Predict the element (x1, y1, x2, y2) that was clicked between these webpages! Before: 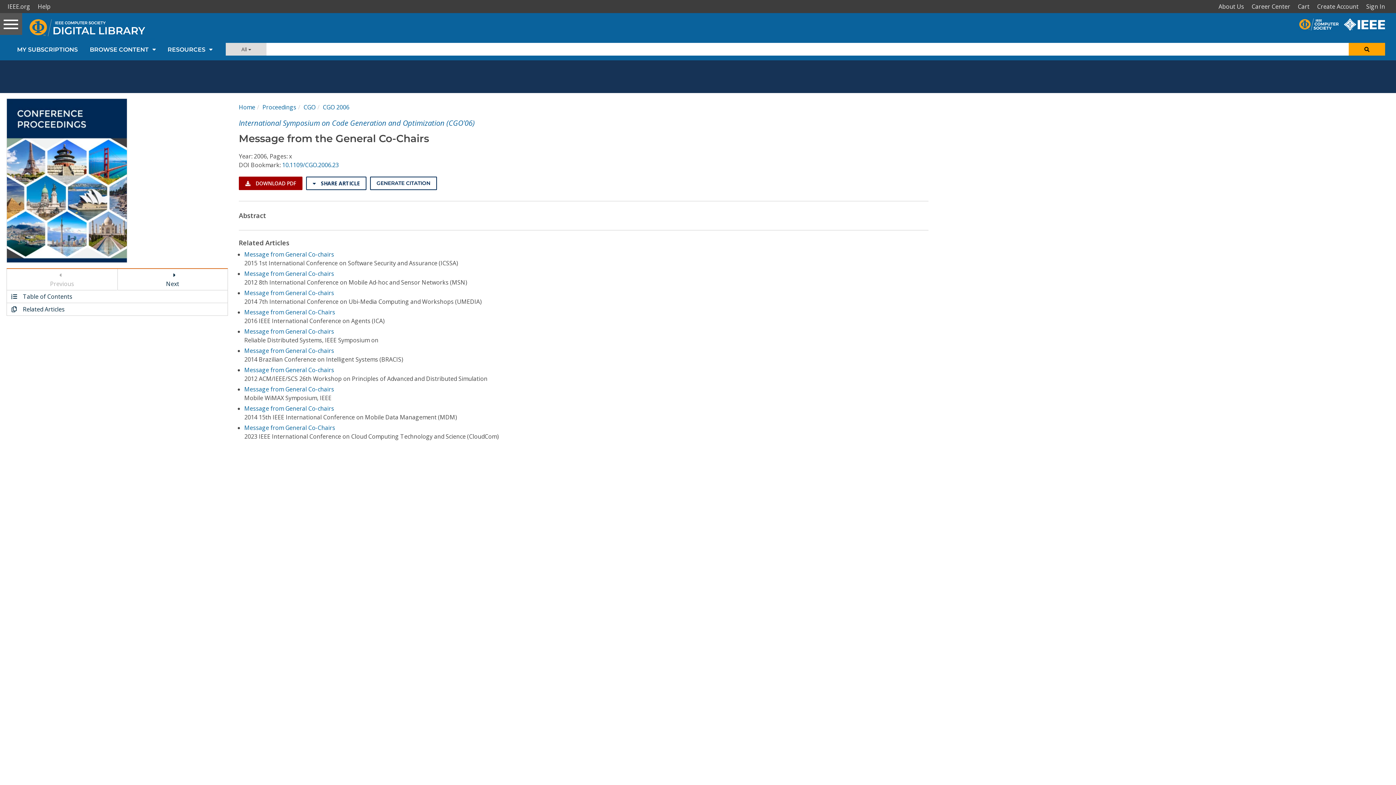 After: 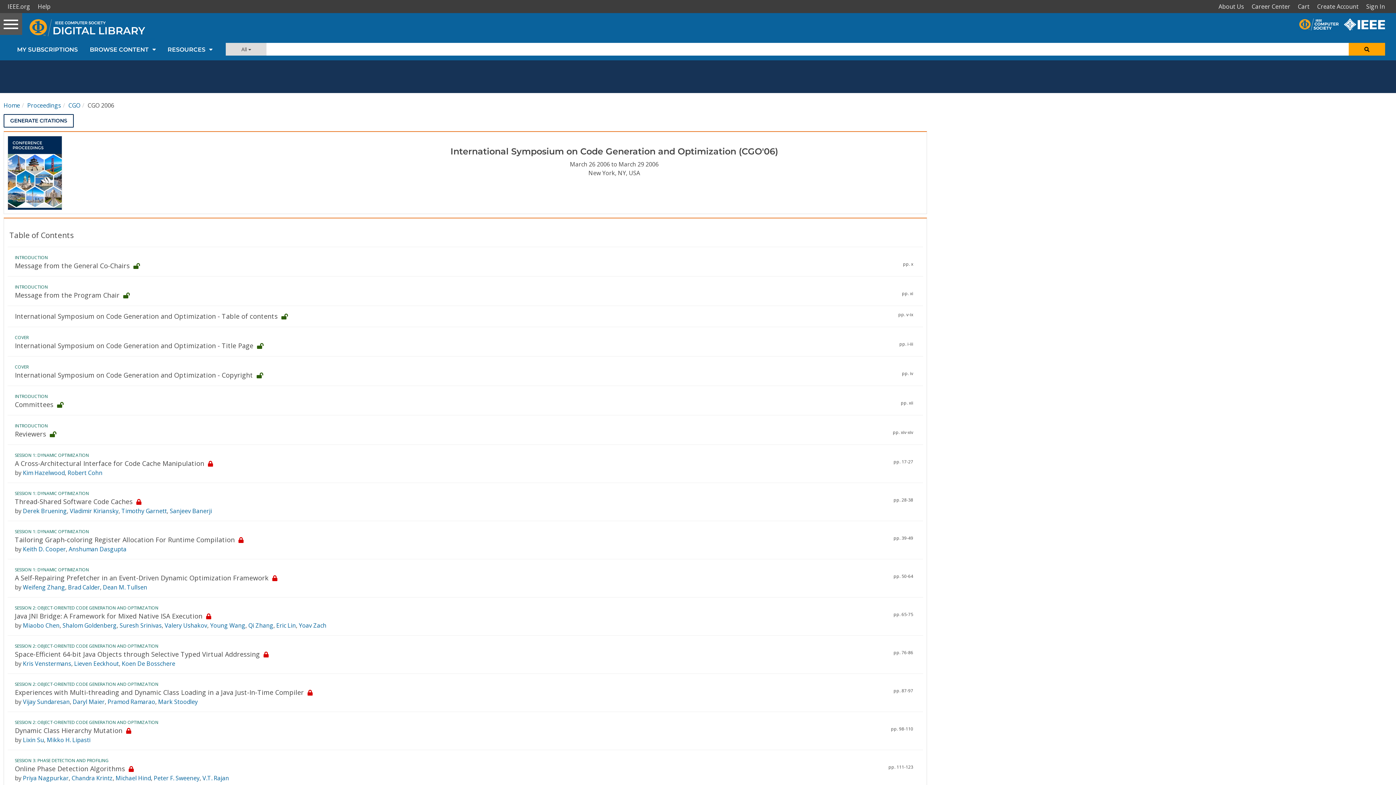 Action: label: CGO 2006 bbox: (322, 103, 349, 111)